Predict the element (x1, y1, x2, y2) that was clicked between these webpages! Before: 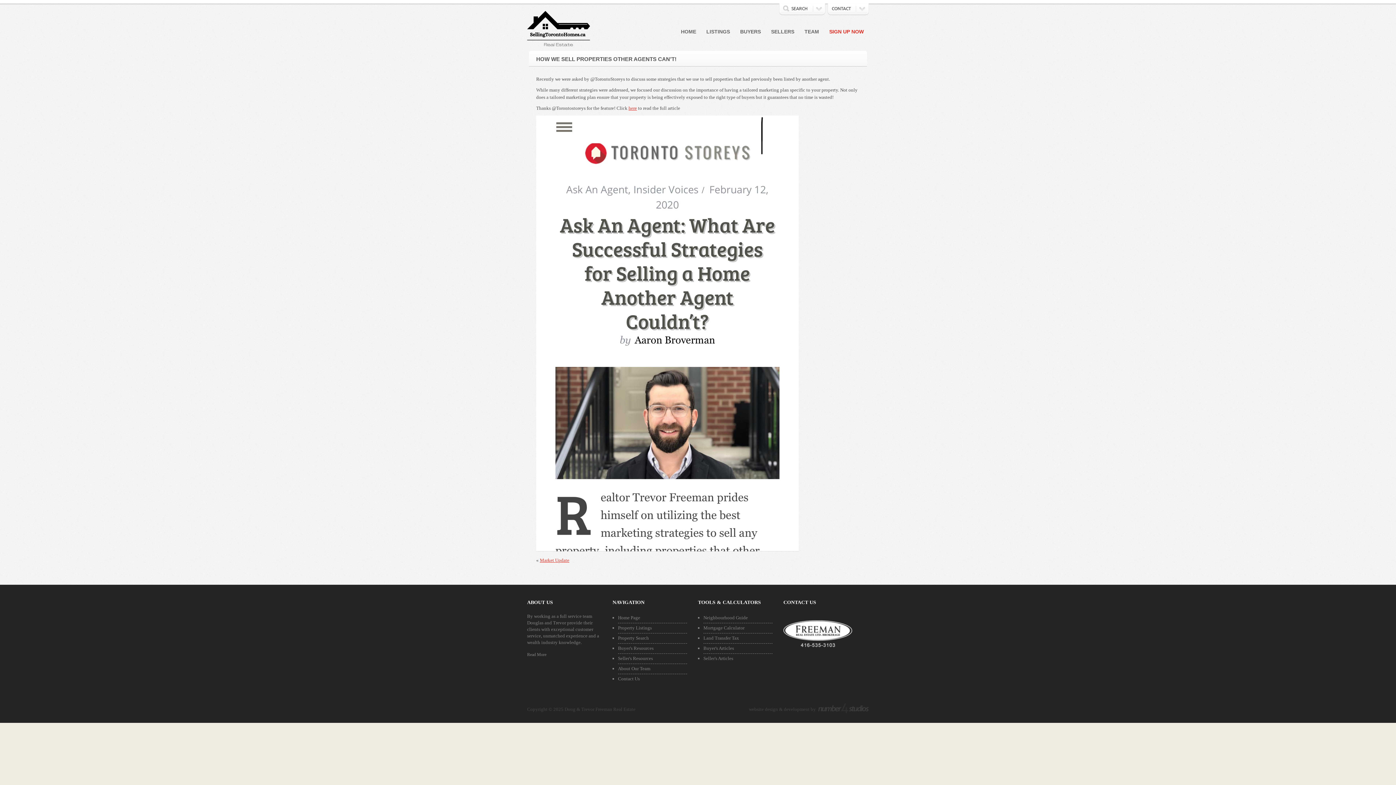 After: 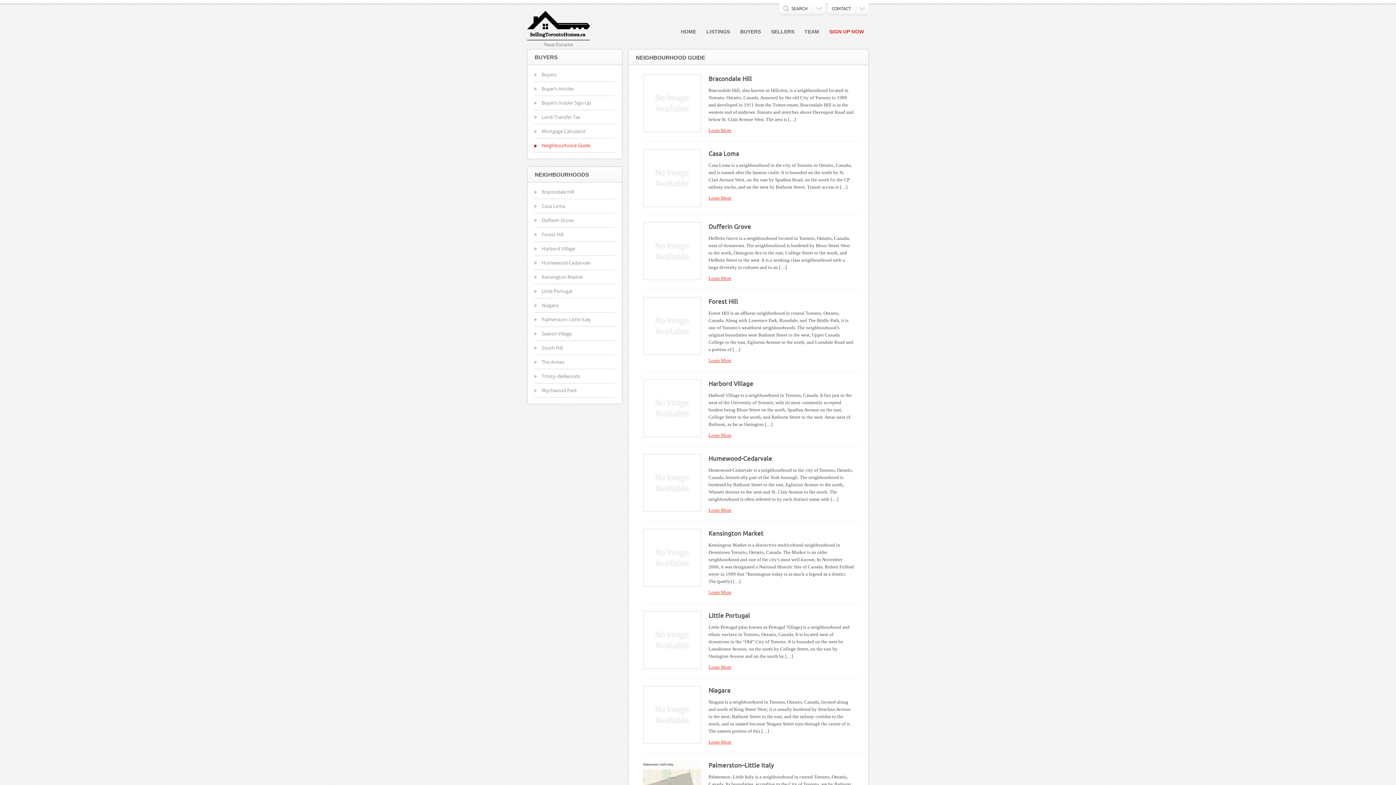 Action: bbox: (703, 615, 748, 620) label: Neighbourhood Guide